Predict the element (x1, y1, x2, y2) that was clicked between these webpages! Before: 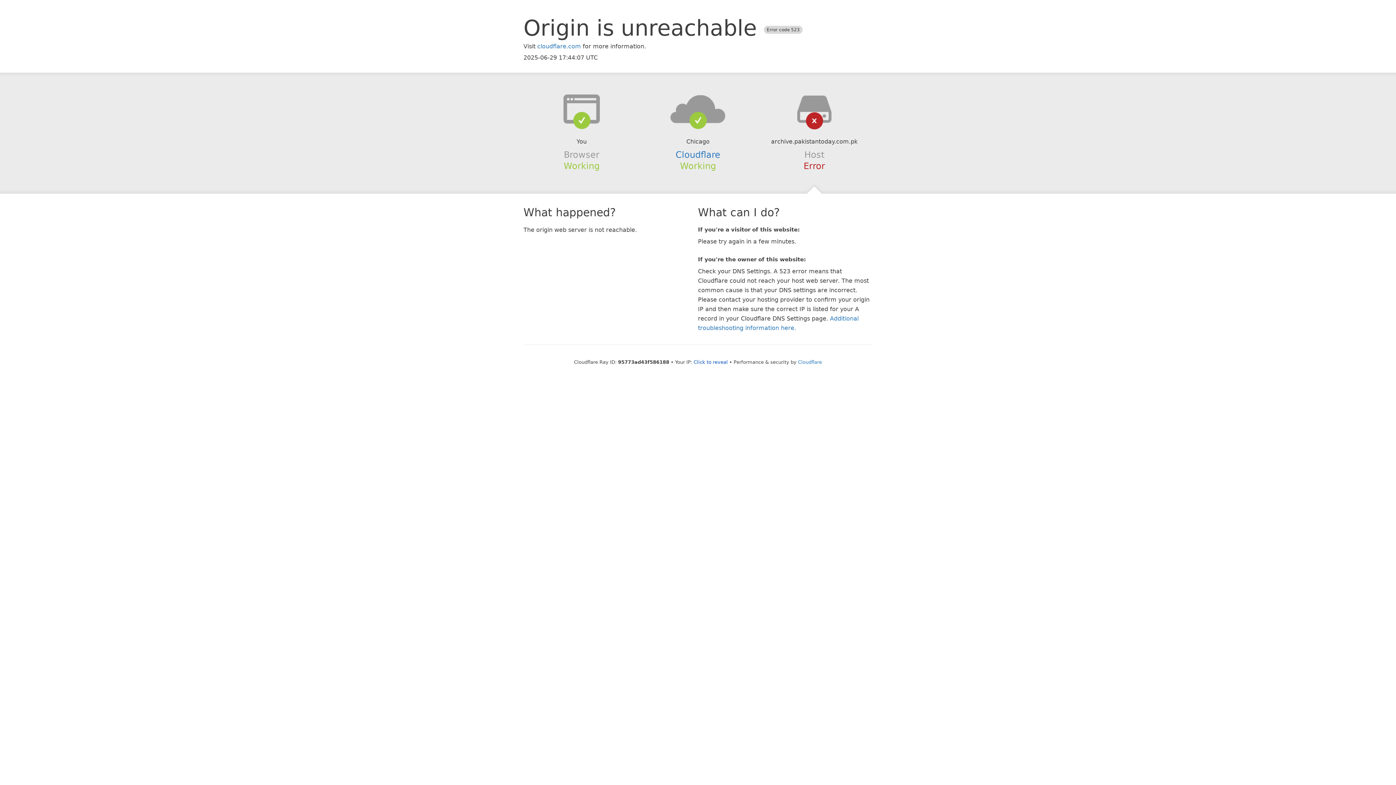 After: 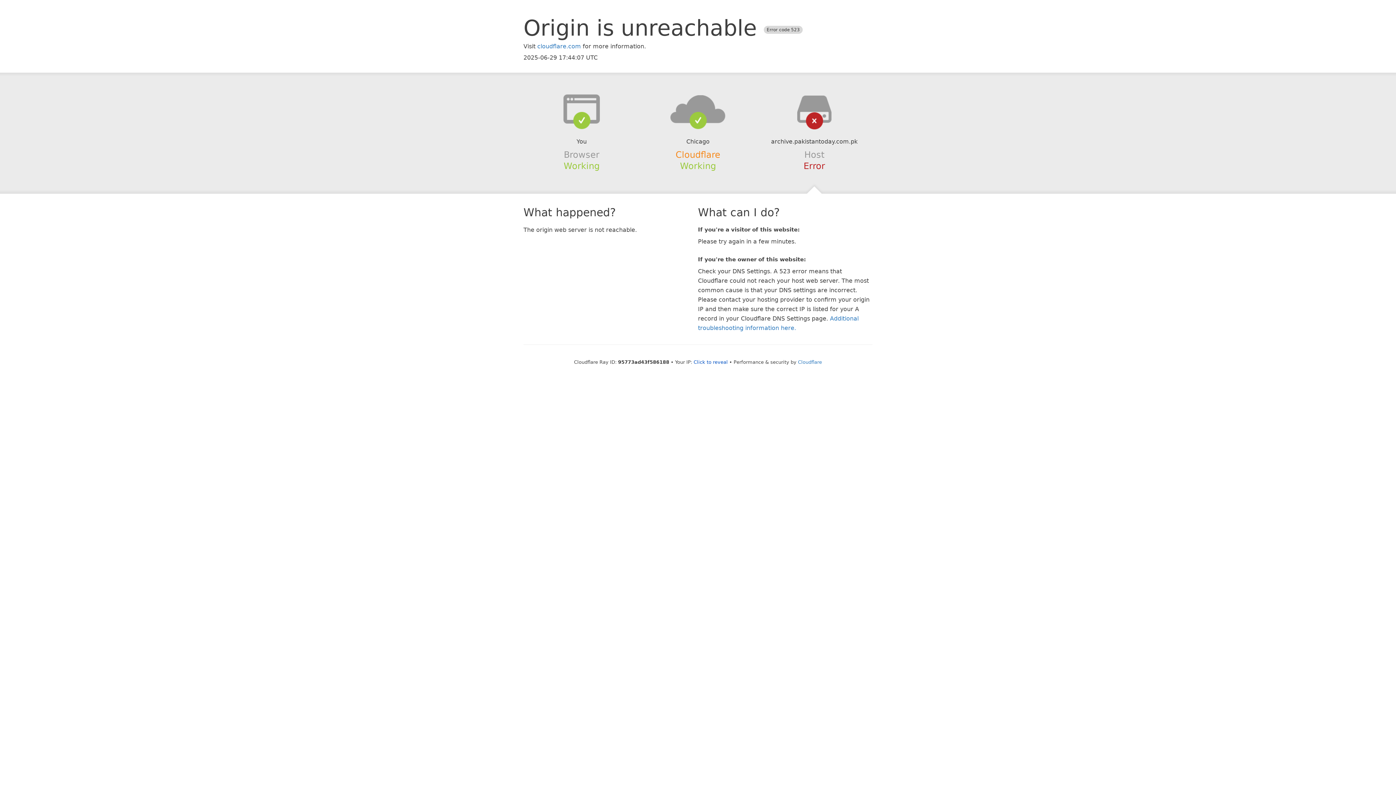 Action: label: Cloudflare bbox: (675, 149, 720, 159)